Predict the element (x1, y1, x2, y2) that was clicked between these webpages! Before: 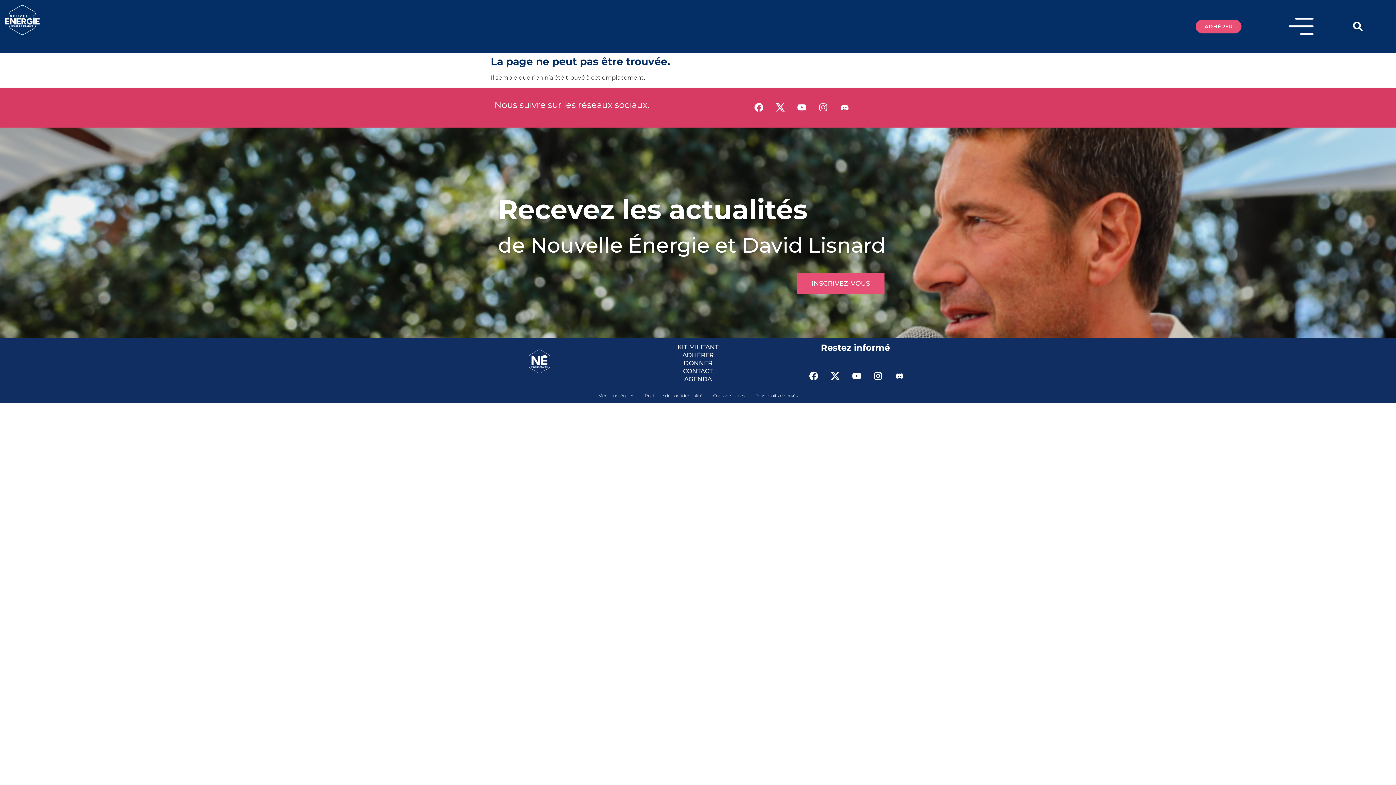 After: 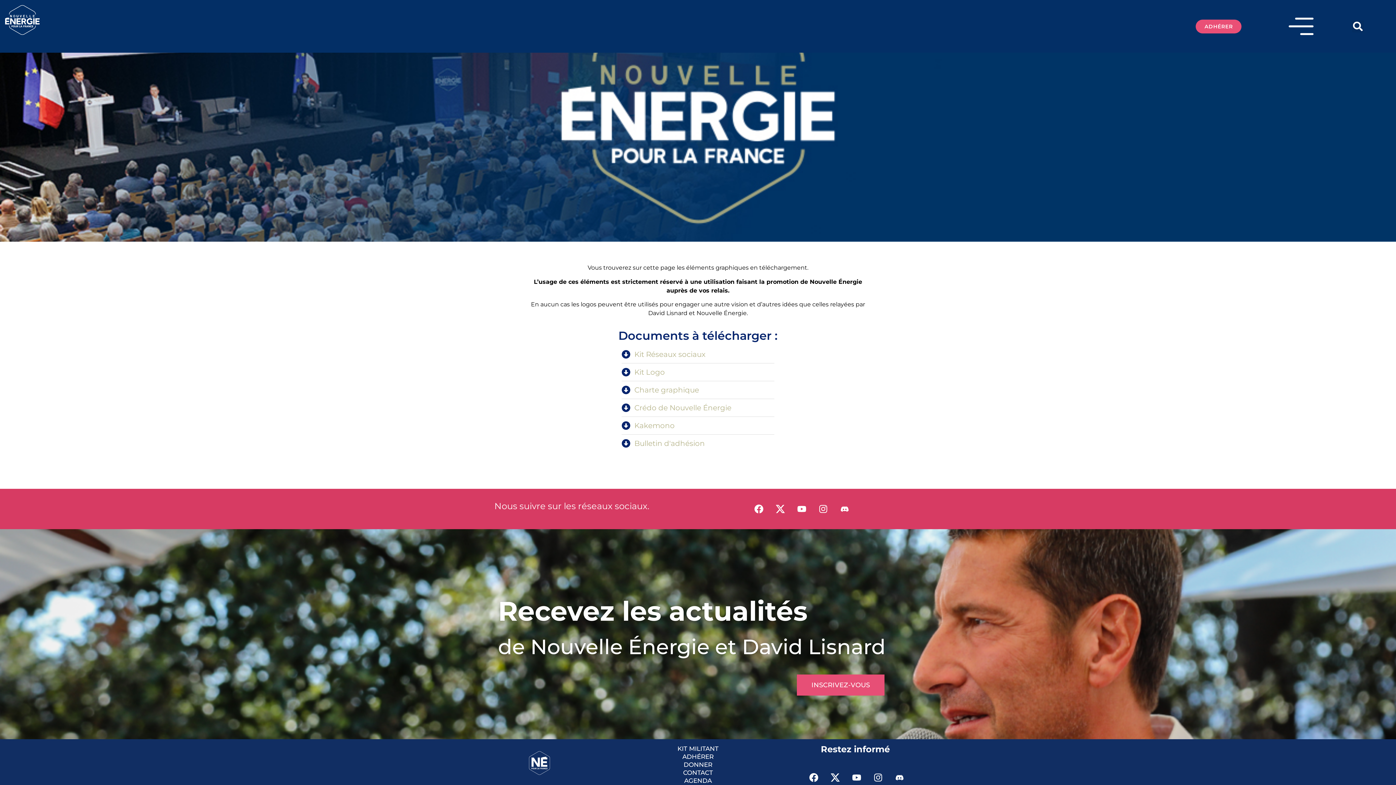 Action: label: KIT MILITANT bbox: (677, 343, 718, 350)